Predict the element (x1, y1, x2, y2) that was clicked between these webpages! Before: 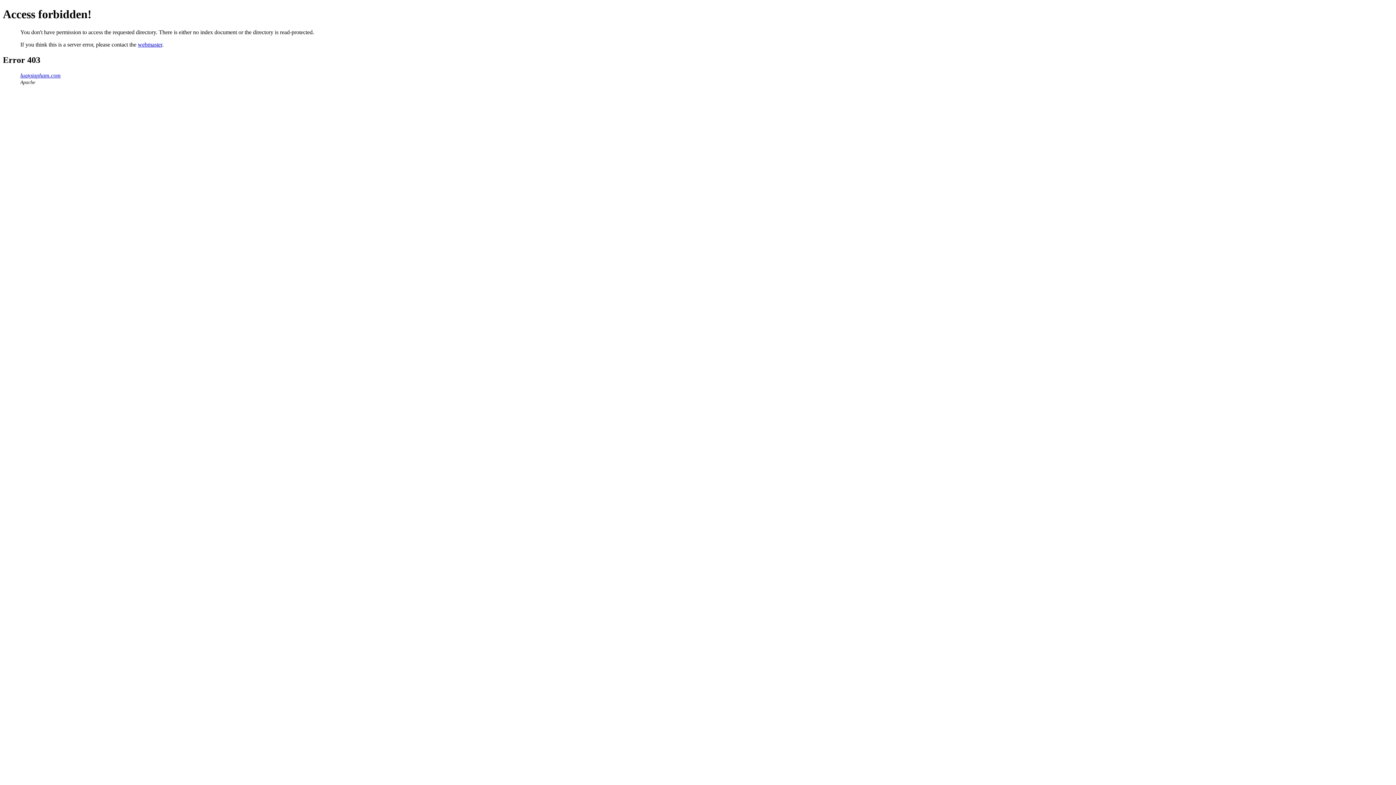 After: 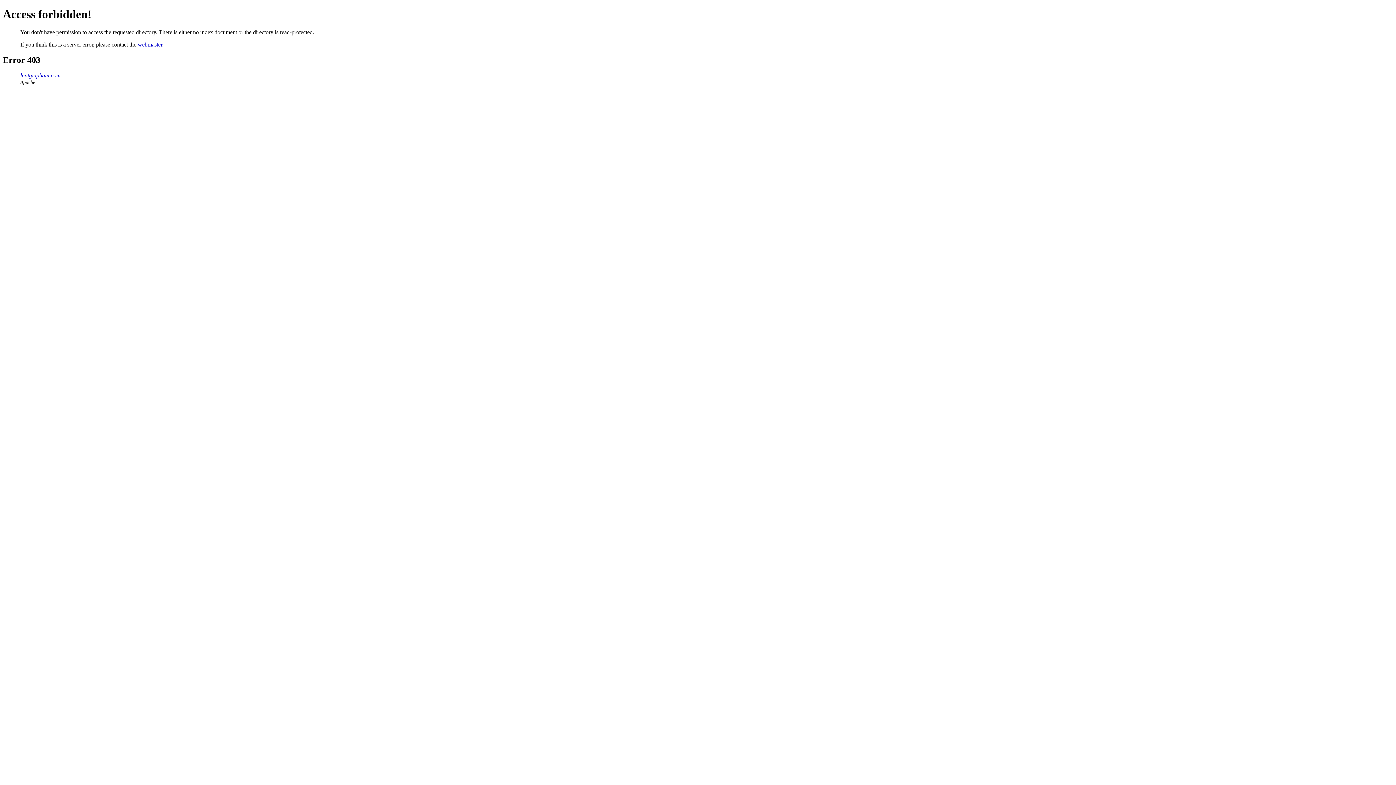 Action: label: webmaster bbox: (137, 41, 162, 47)